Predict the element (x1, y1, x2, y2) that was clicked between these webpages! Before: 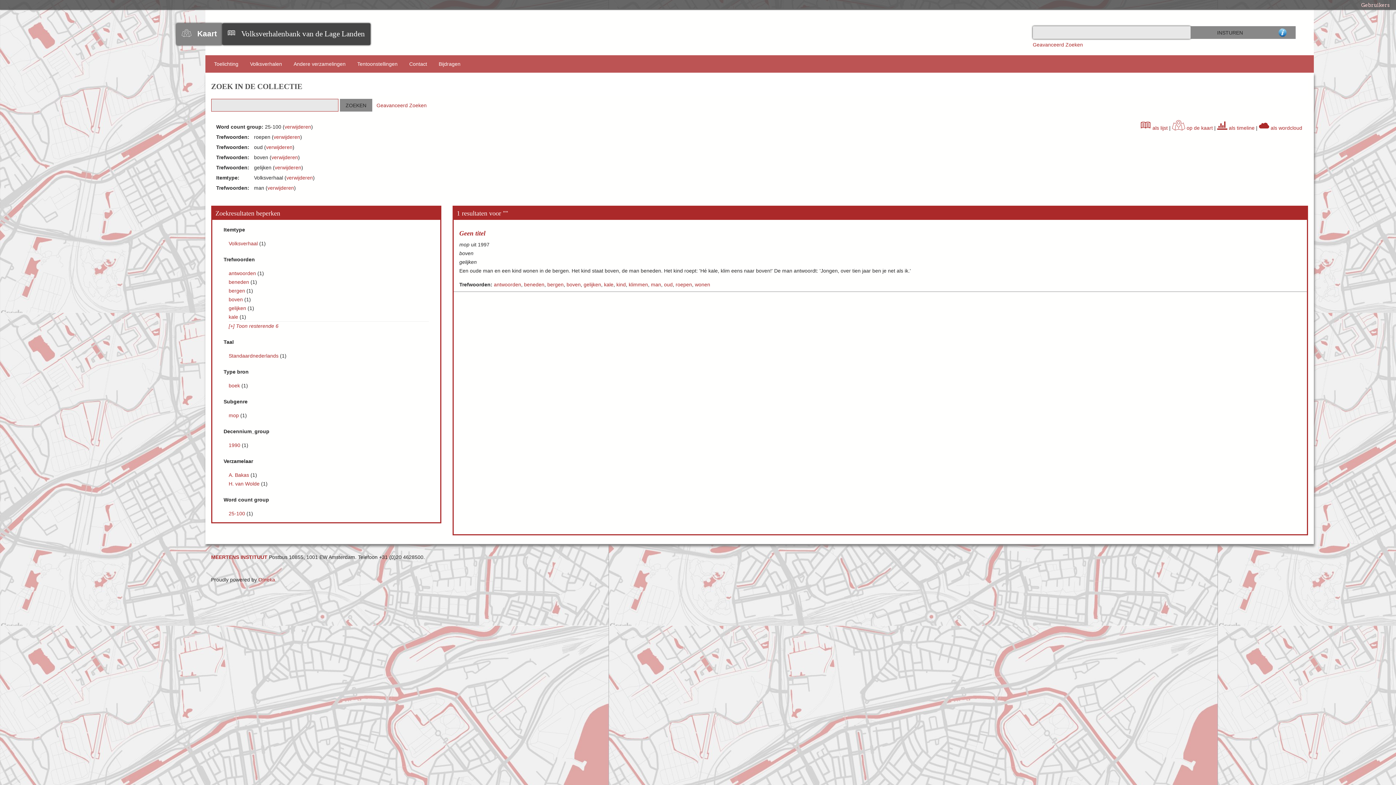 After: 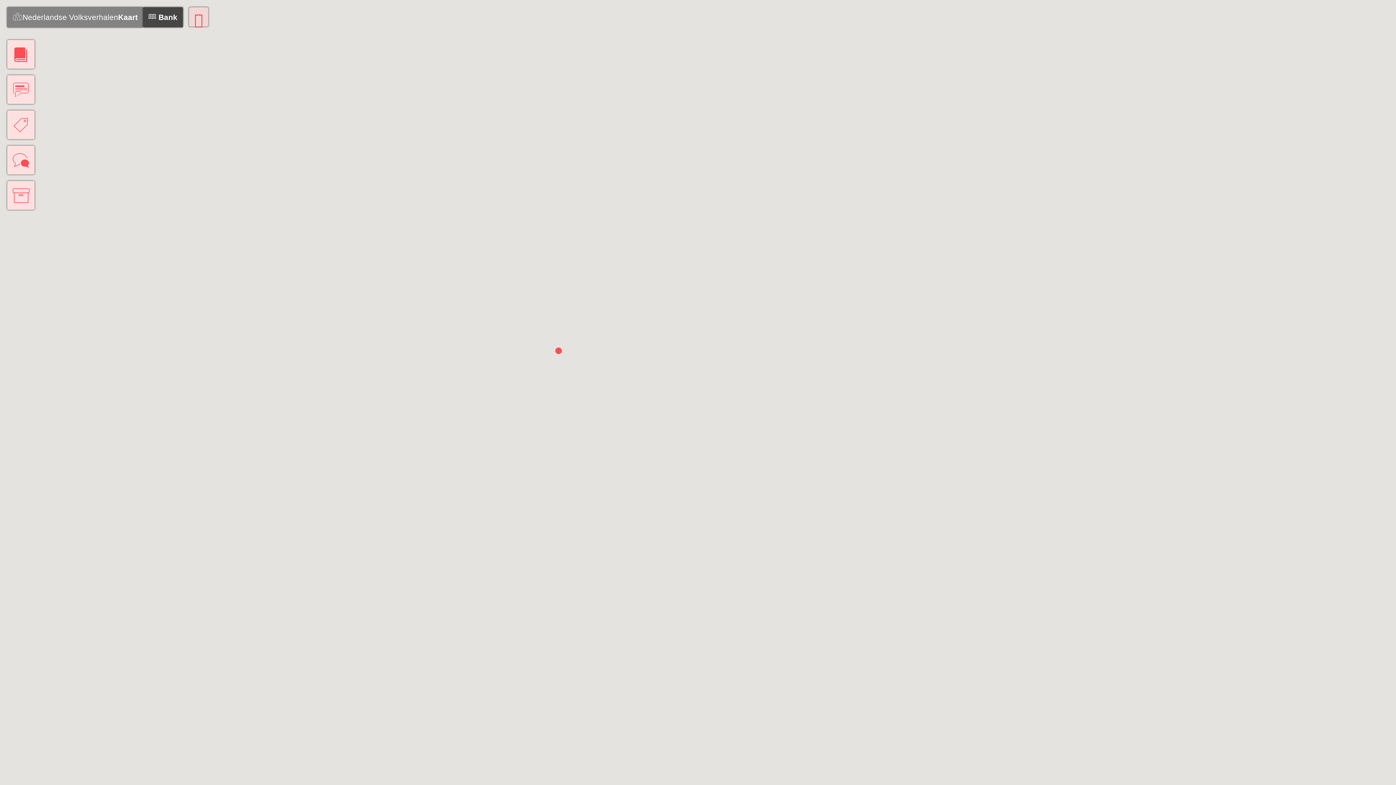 Action: bbox: (1172, 125, 1213, 130) label:  op de kaart